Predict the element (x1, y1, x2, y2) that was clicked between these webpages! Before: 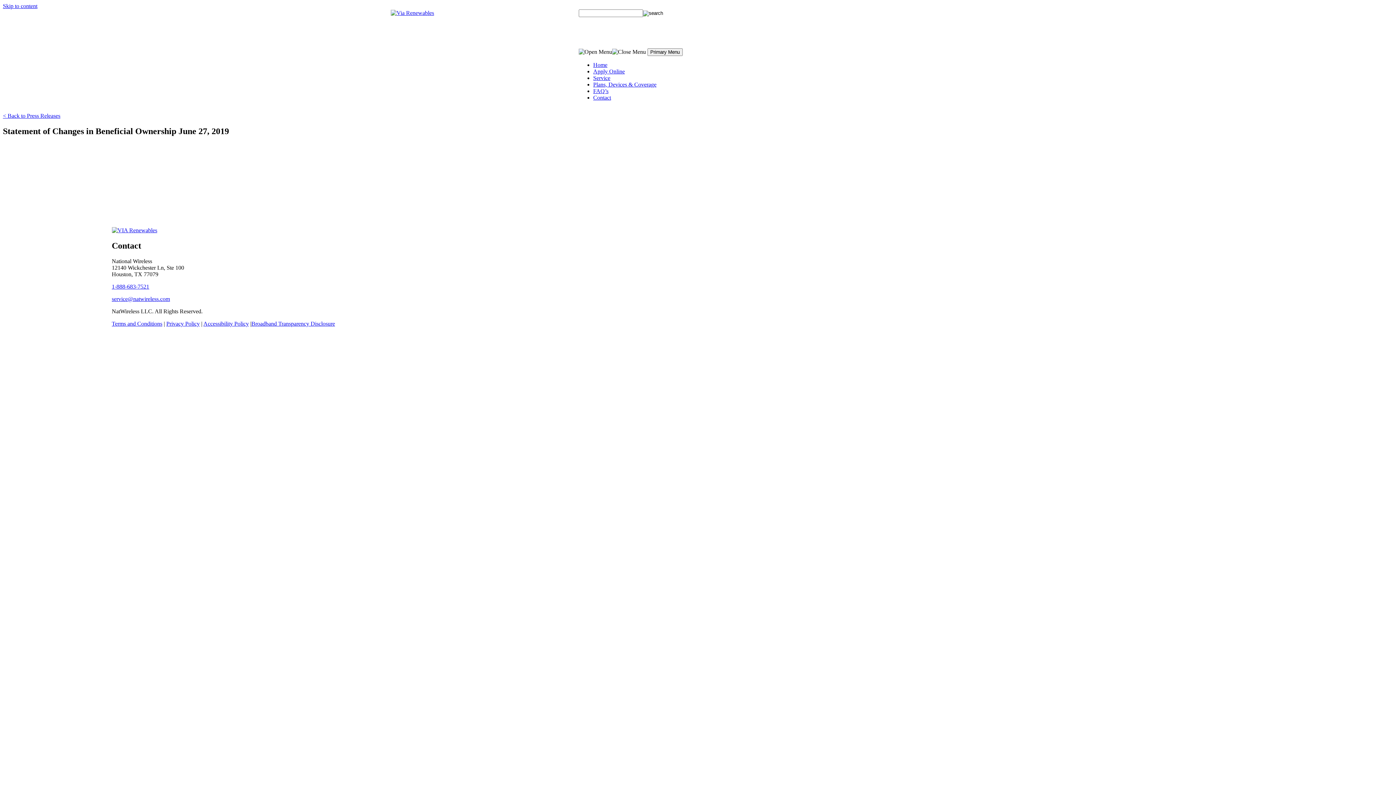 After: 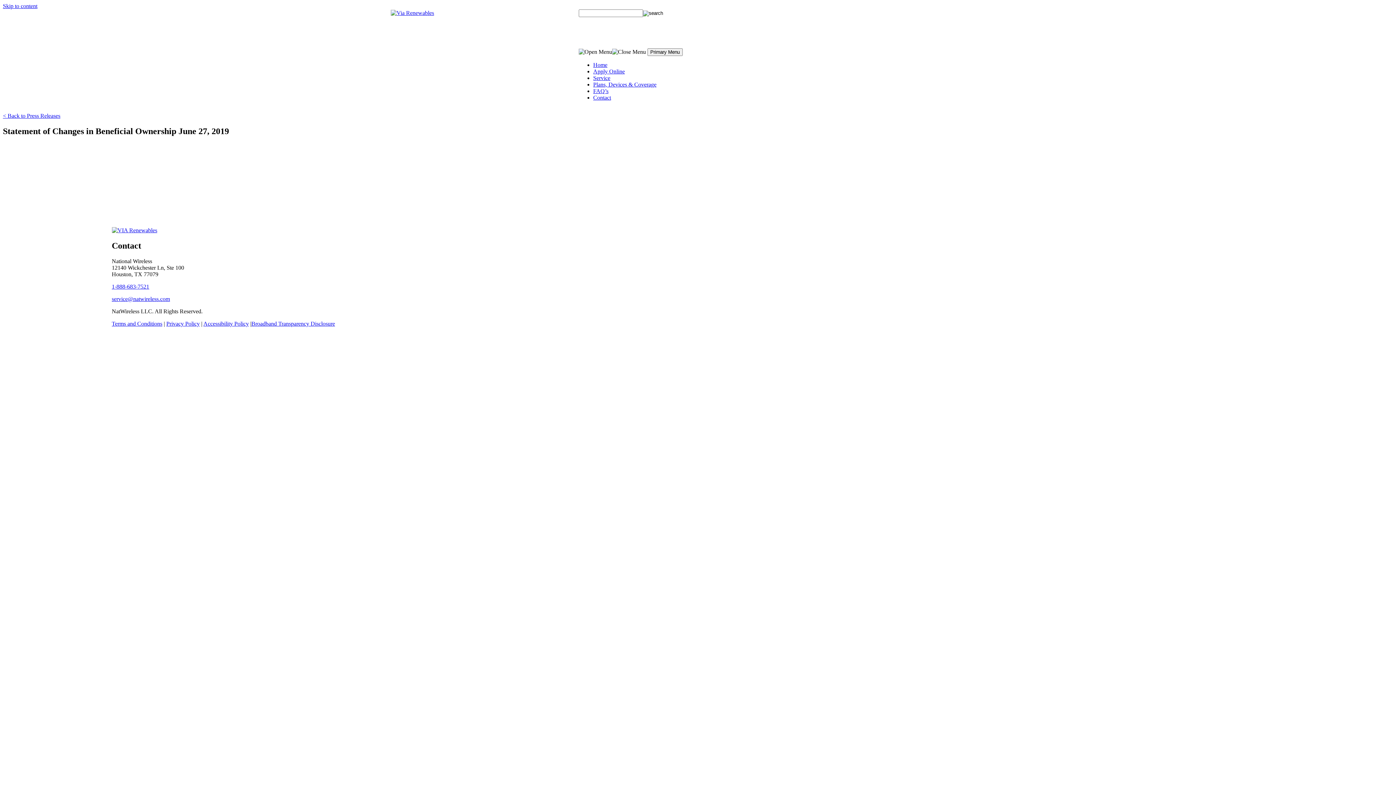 Action: bbox: (166, 320, 199, 326) label: Privacy Policy